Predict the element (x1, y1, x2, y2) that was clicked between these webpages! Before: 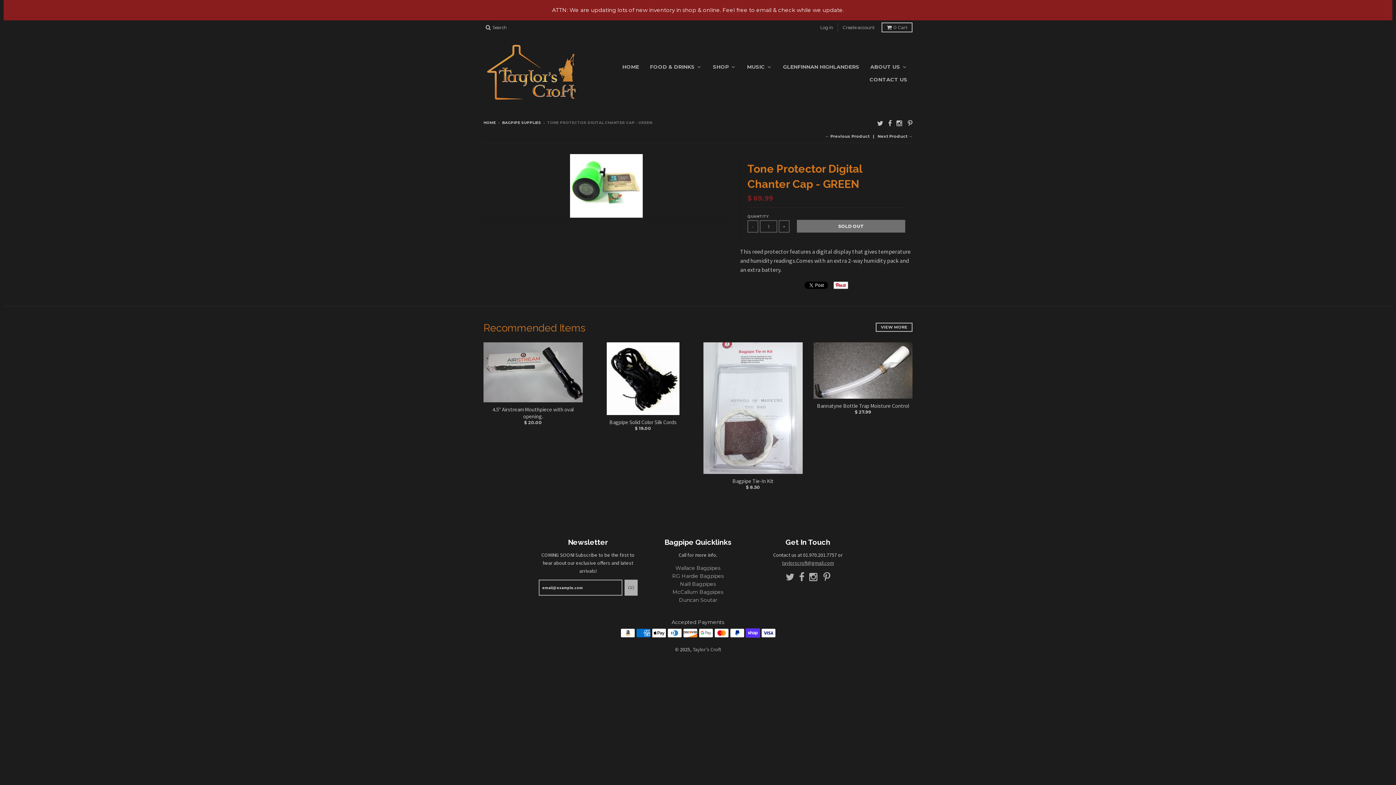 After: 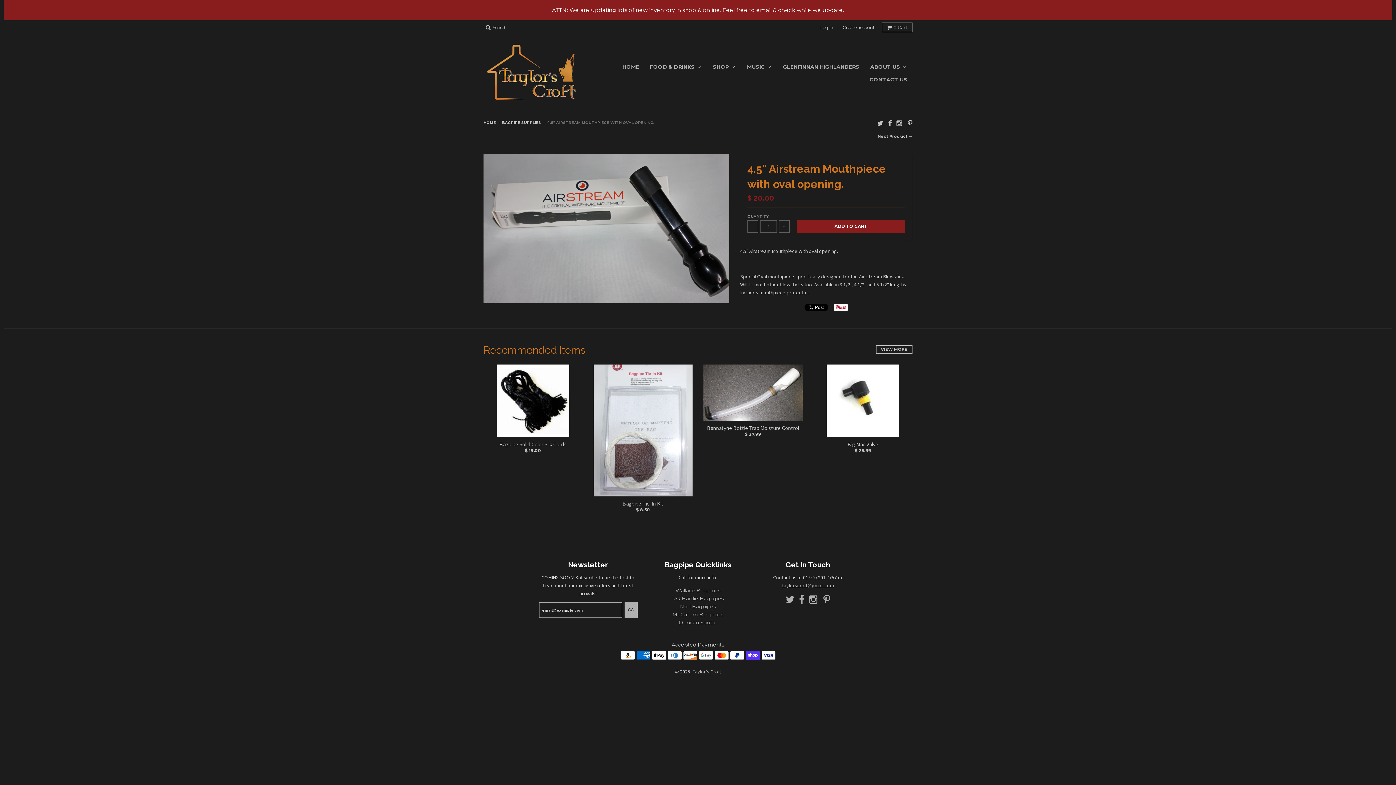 Action: bbox: (483, 406, 582, 420) label: 4.5" Airstream Mouthpiece with oval opening.